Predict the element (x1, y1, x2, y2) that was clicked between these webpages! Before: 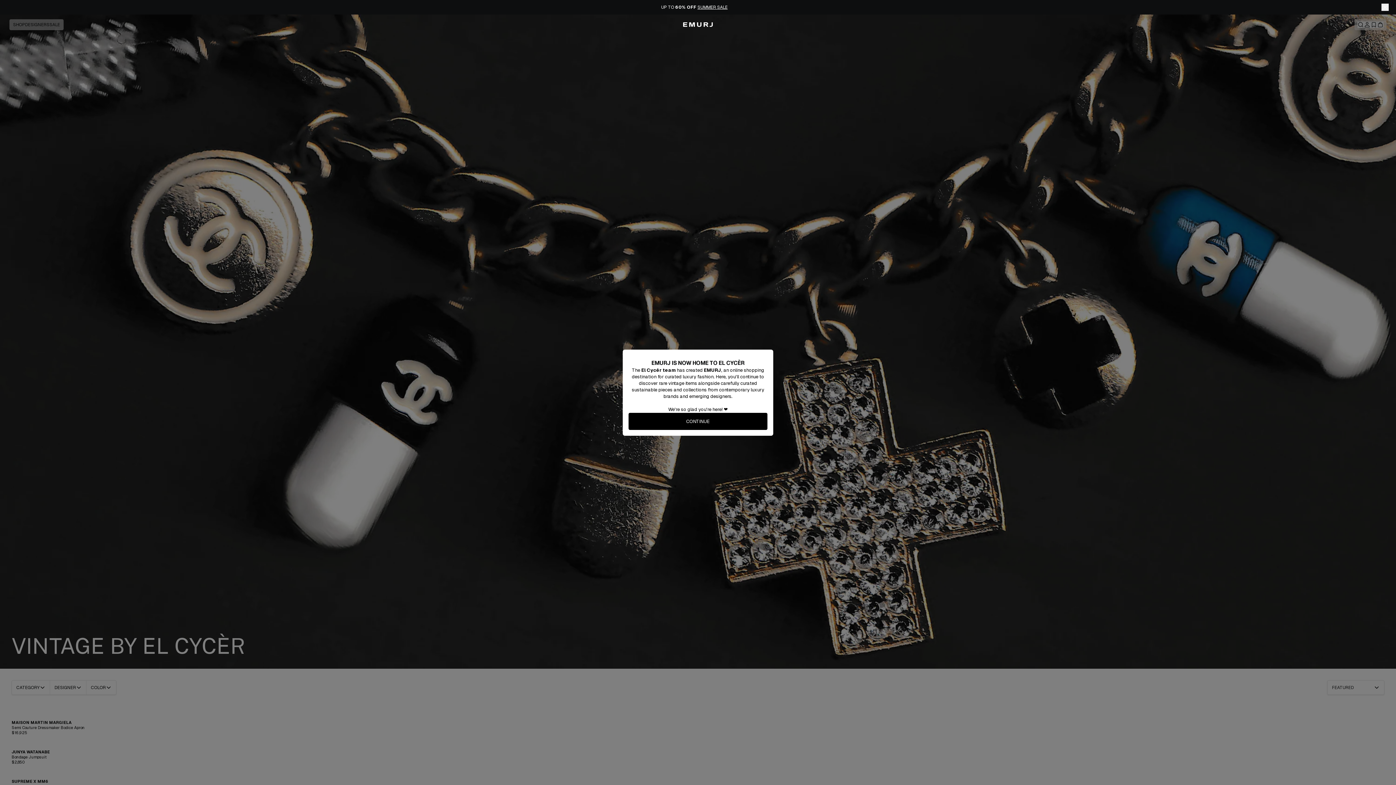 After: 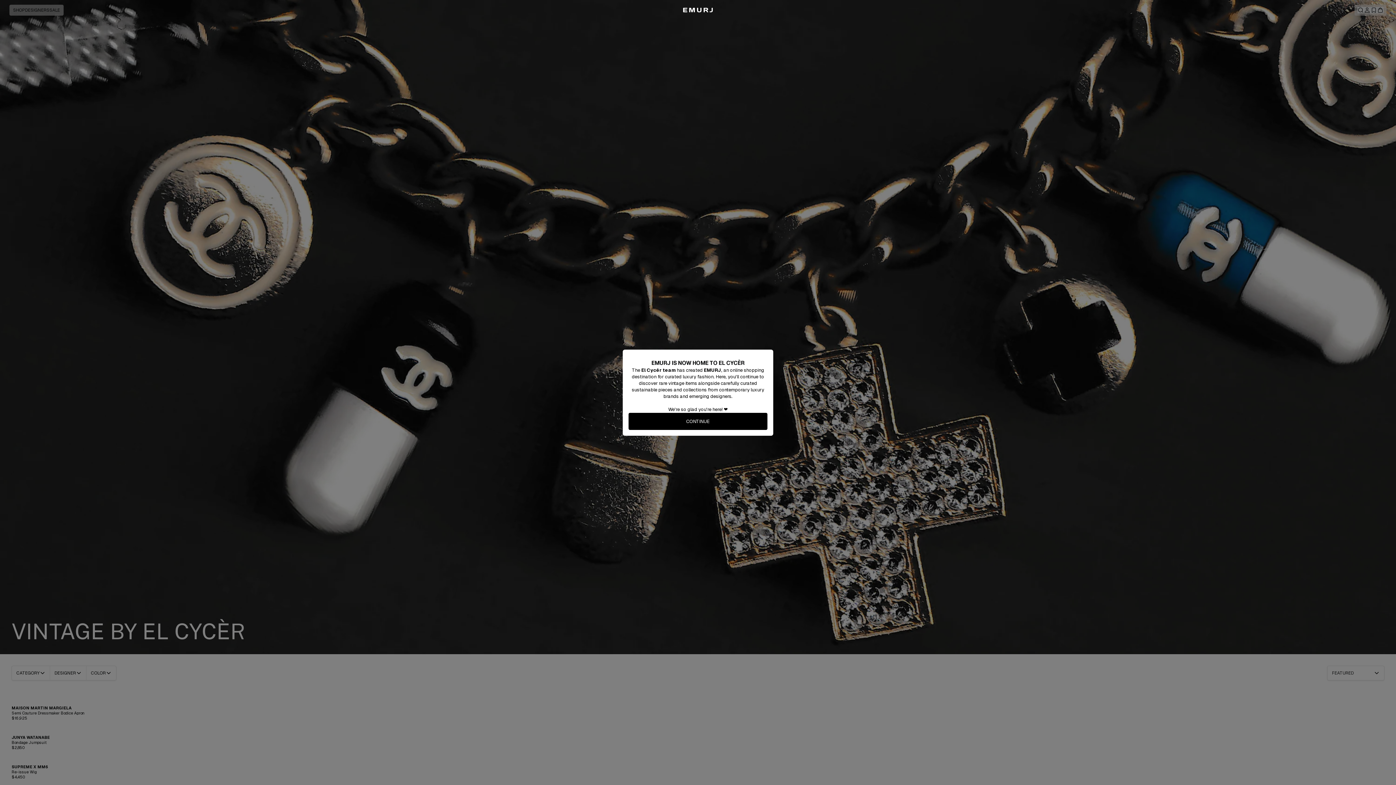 Action: bbox: (1381, 3, 1389, 10) label: Dismiss notice